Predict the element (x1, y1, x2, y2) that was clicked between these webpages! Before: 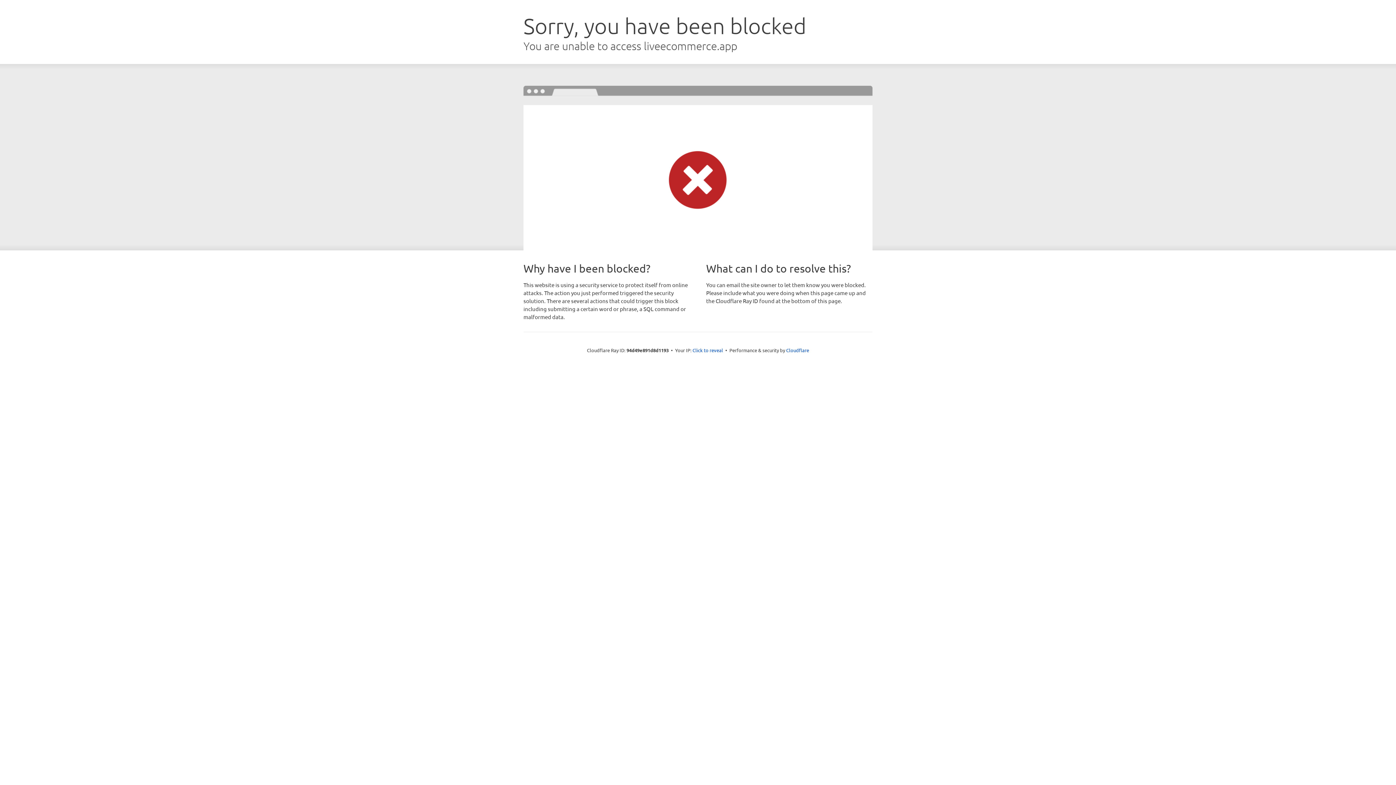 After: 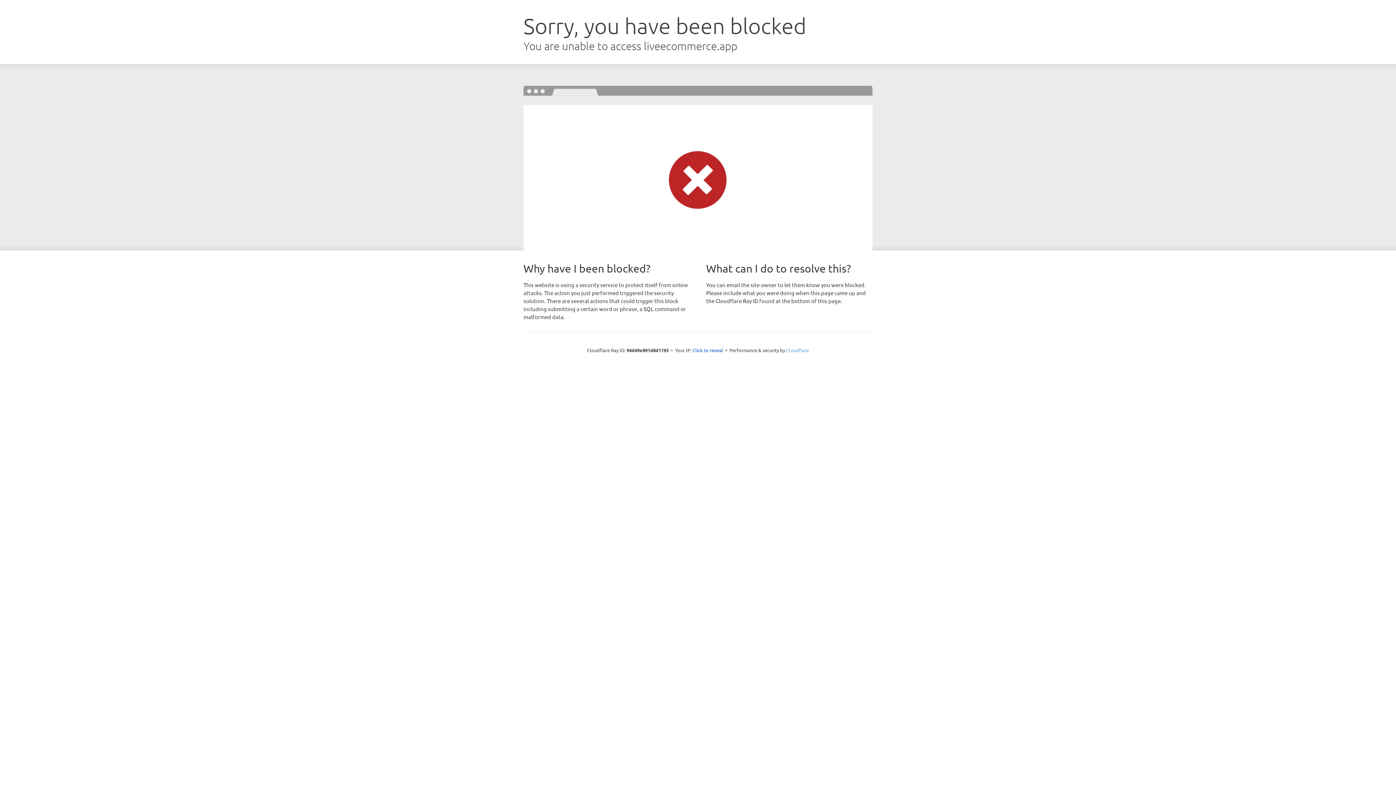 Action: bbox: (786, 347, 809, 353) label: Cloudflare